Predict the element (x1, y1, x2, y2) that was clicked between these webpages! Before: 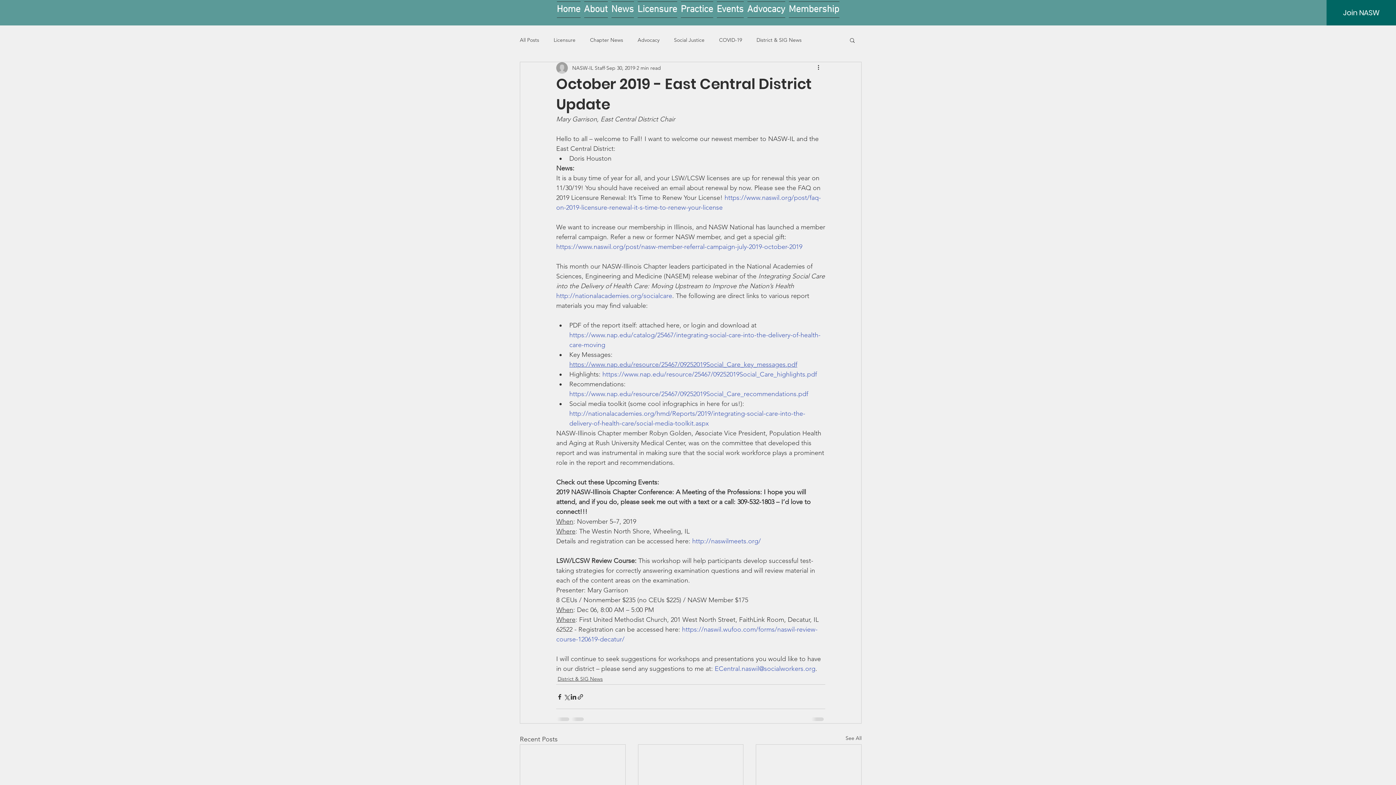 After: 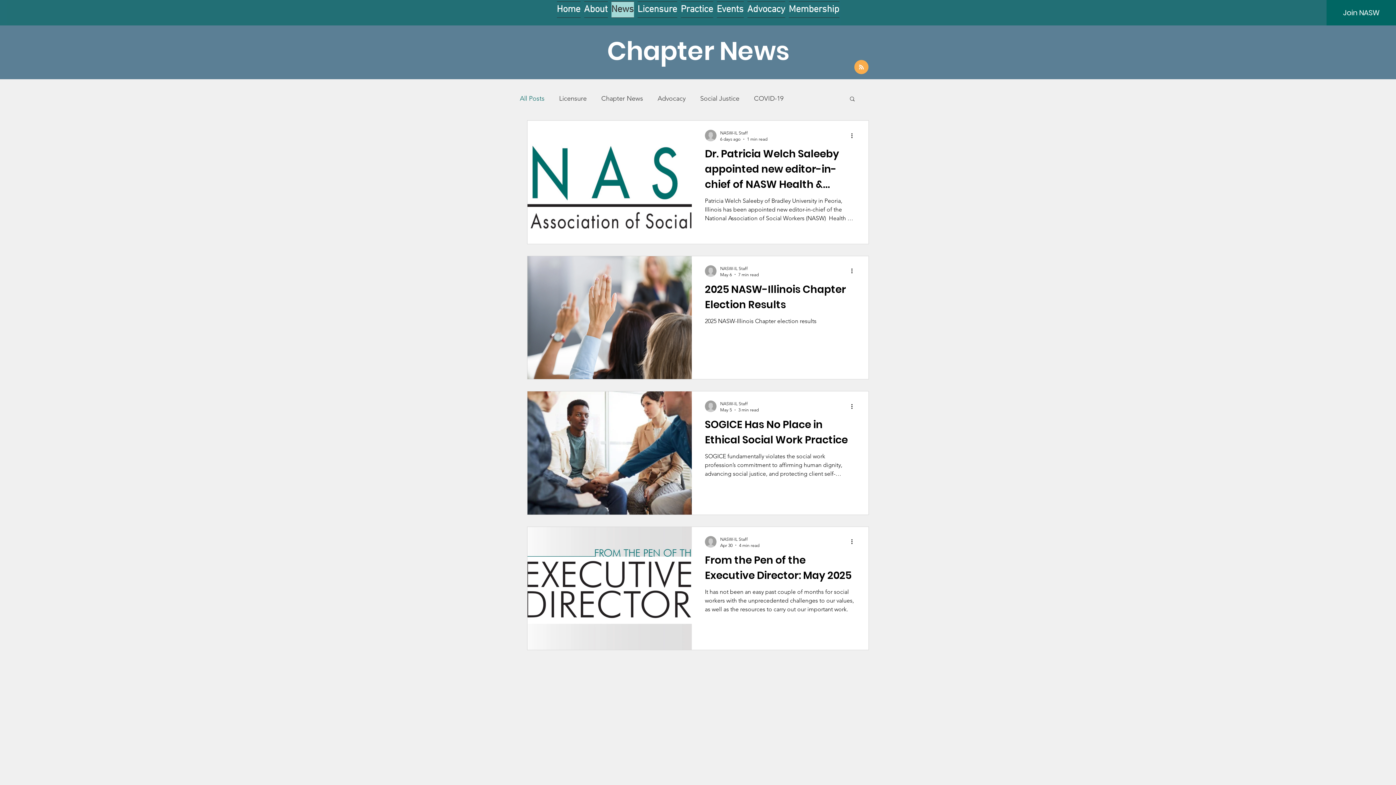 Action: label: All Posts bbox: (520, 36, 539, 43)